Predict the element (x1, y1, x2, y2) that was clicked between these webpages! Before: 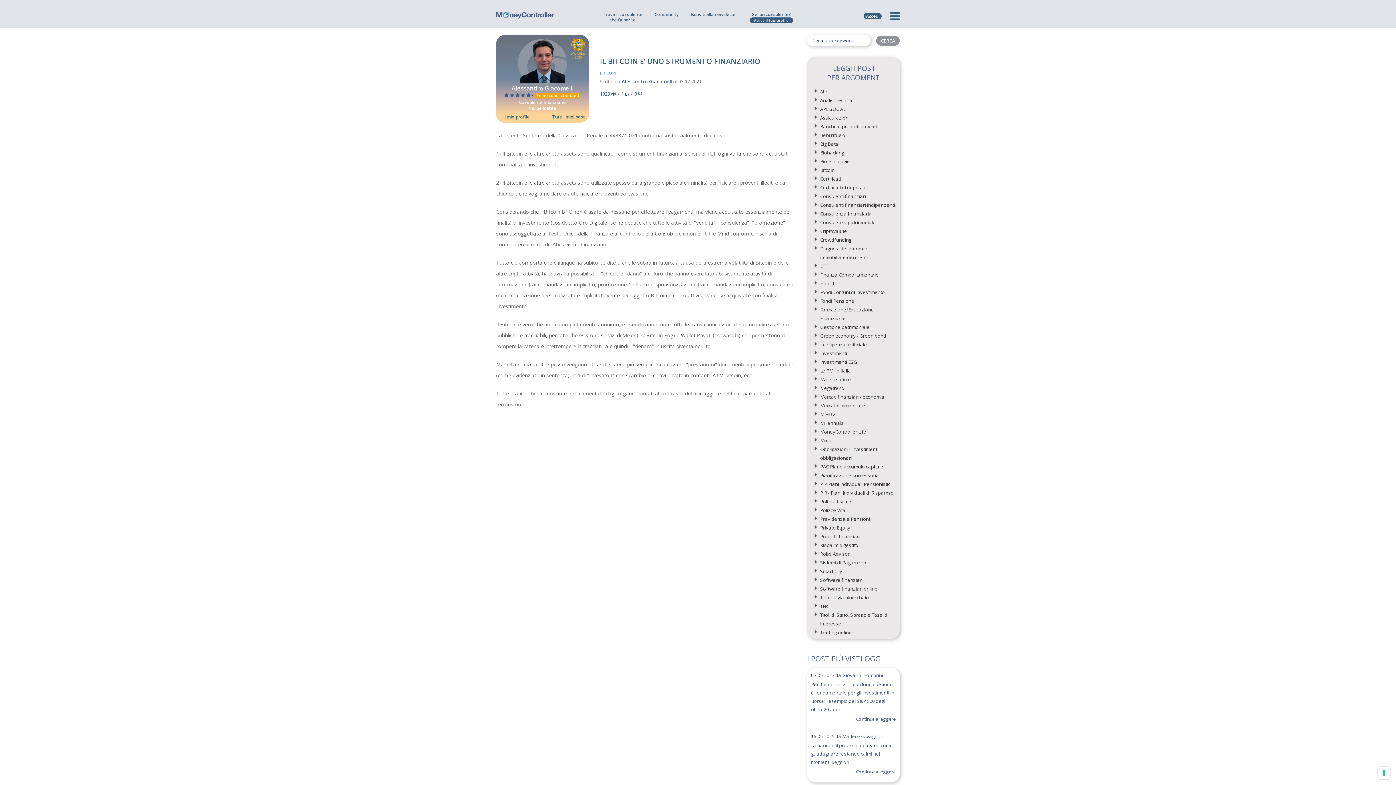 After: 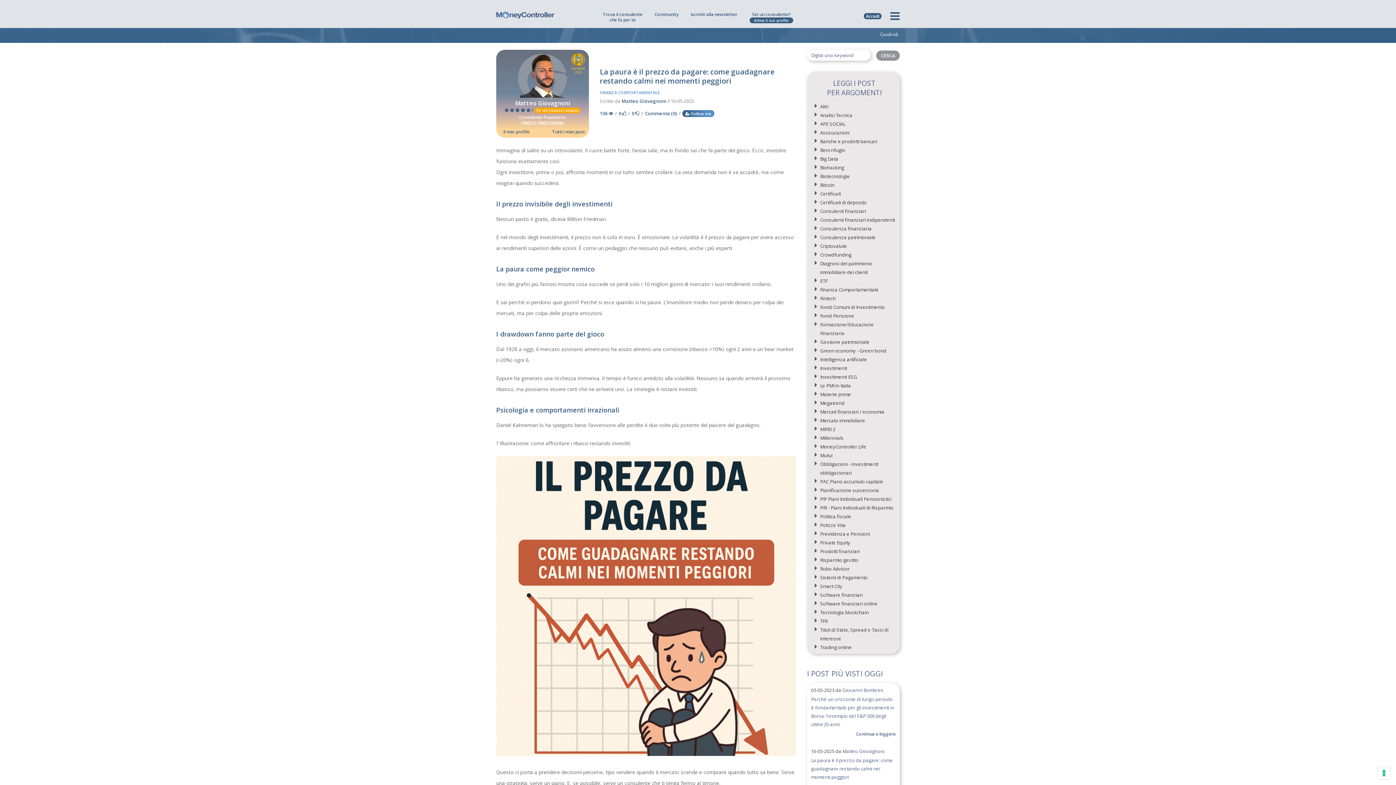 Action: label: Continua a leggere bbox: (811, 769, 896, 775)